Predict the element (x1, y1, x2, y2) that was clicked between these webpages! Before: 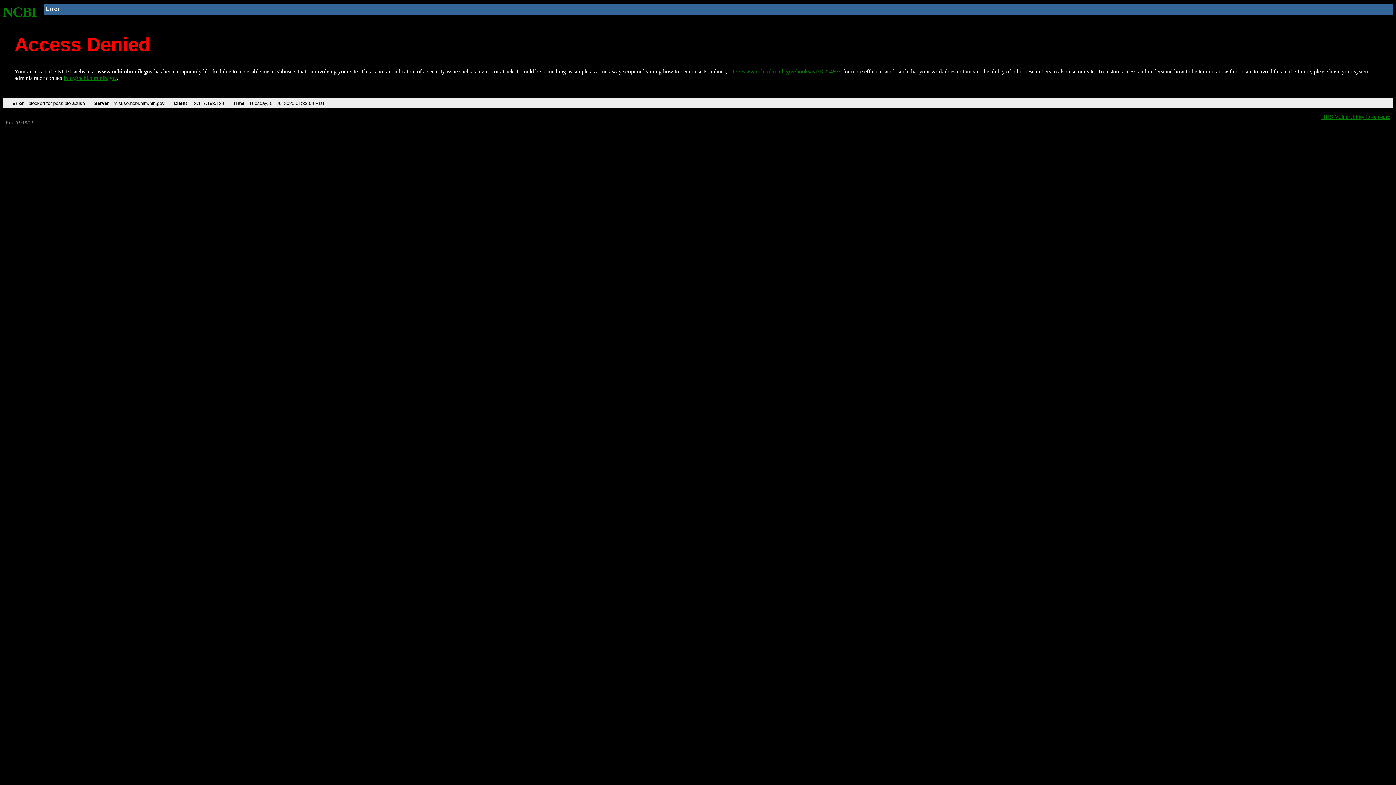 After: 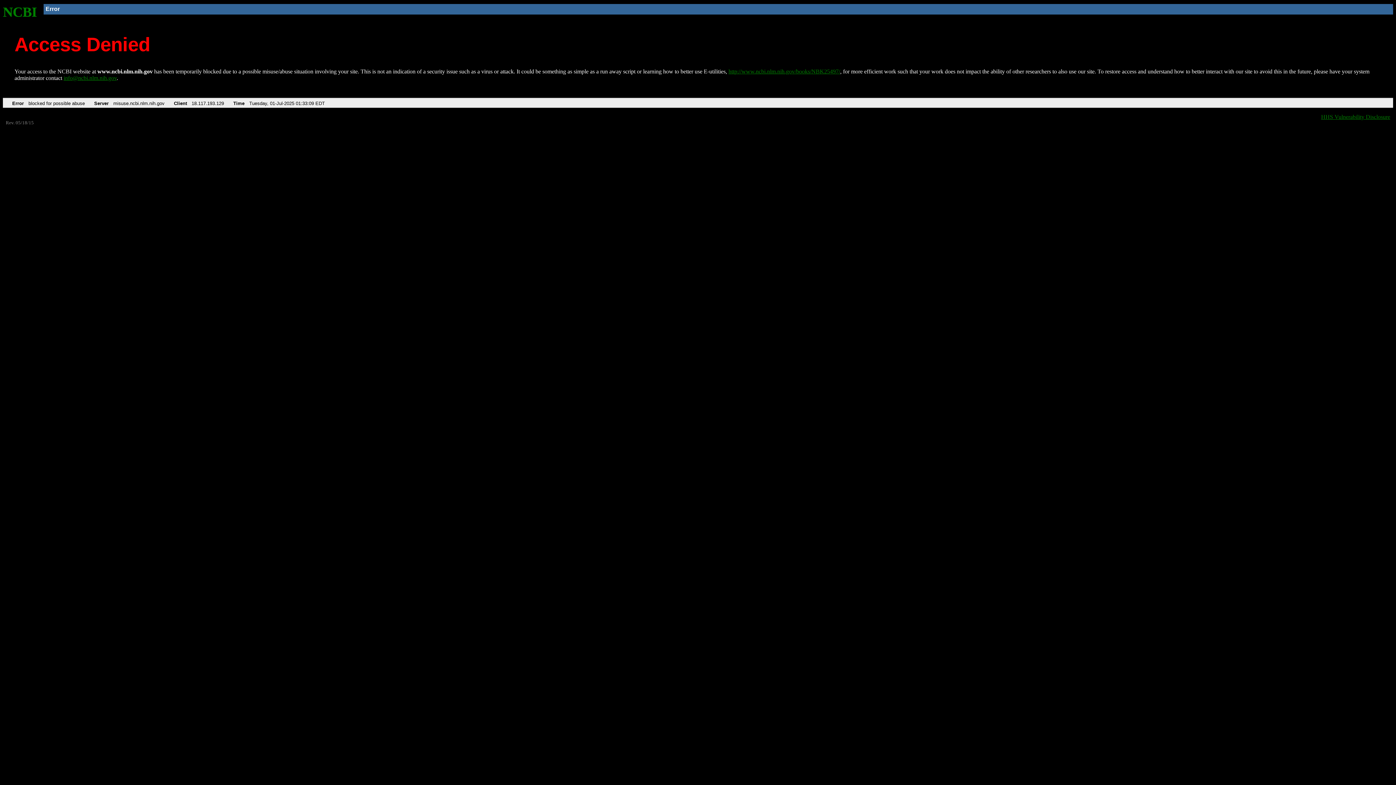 Action: bbox: (63, 75, 116, 81) label: info@ncbi.nlm.nih.gov